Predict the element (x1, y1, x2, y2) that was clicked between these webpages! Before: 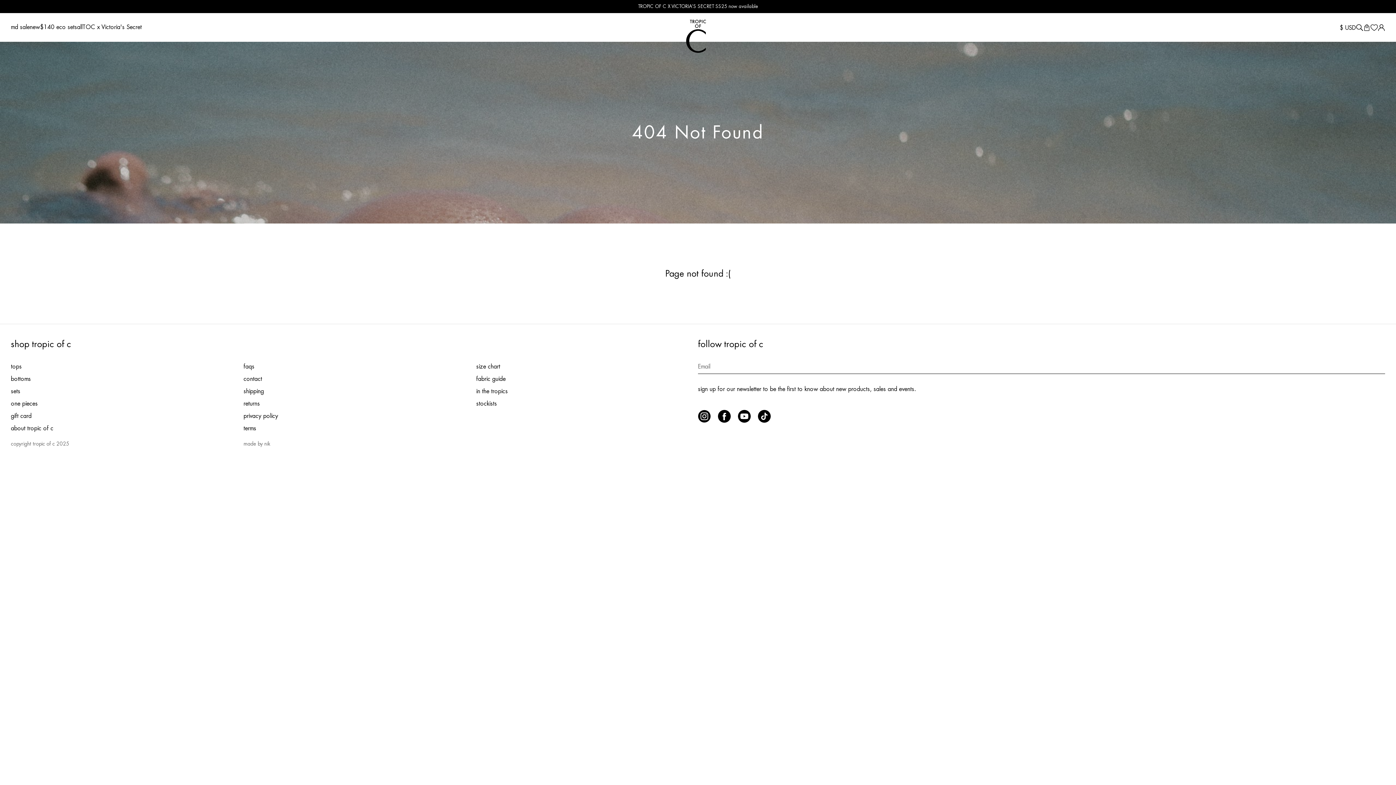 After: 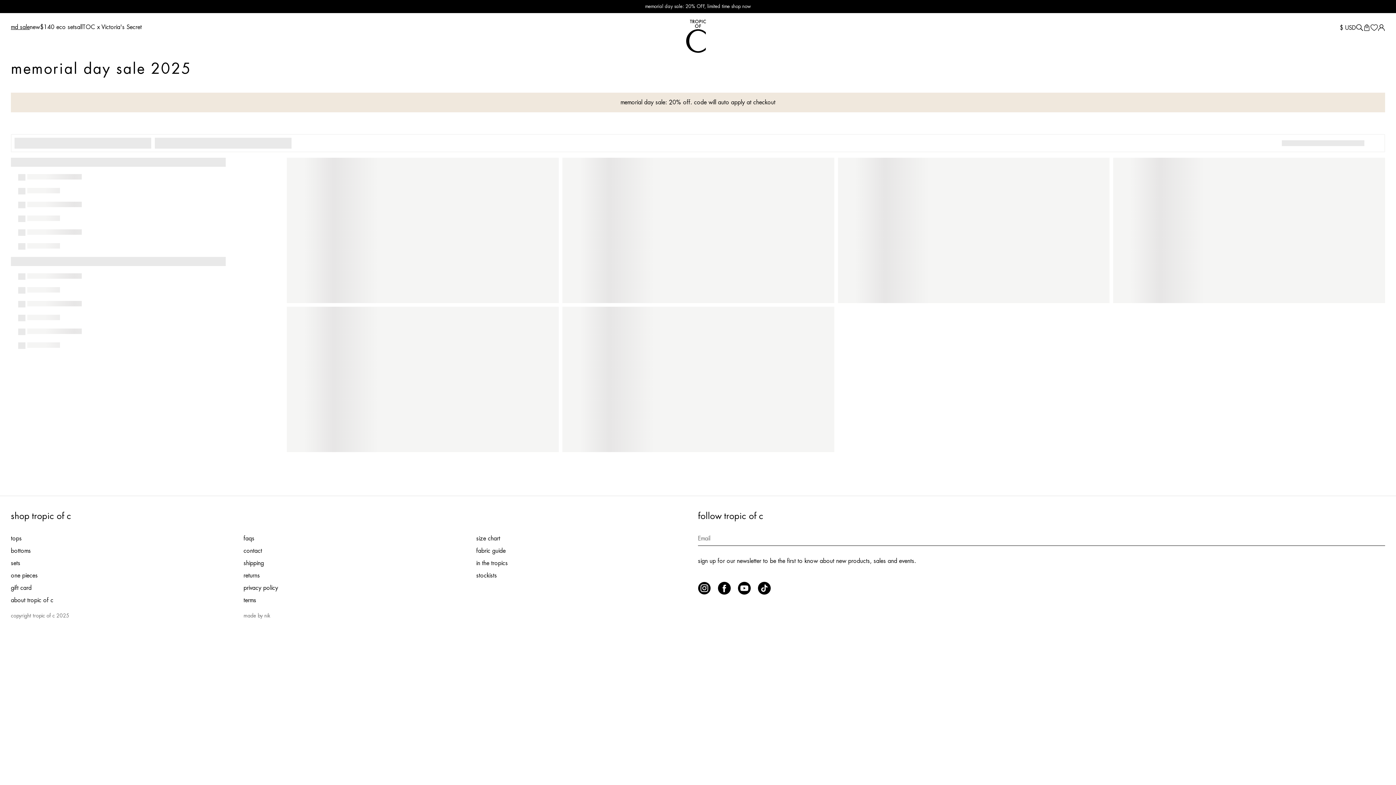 Action: bbox: (10, 24, 29, 30) label: md sale